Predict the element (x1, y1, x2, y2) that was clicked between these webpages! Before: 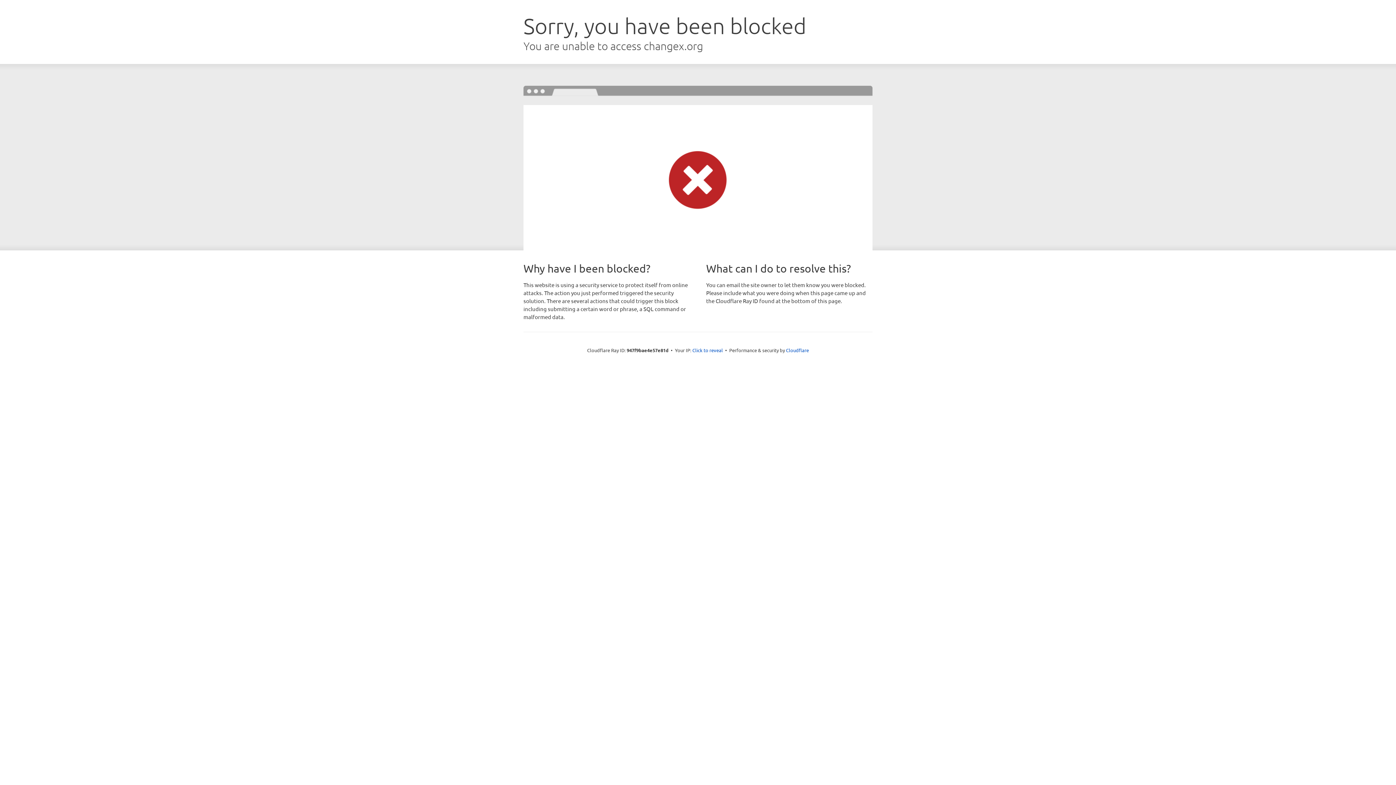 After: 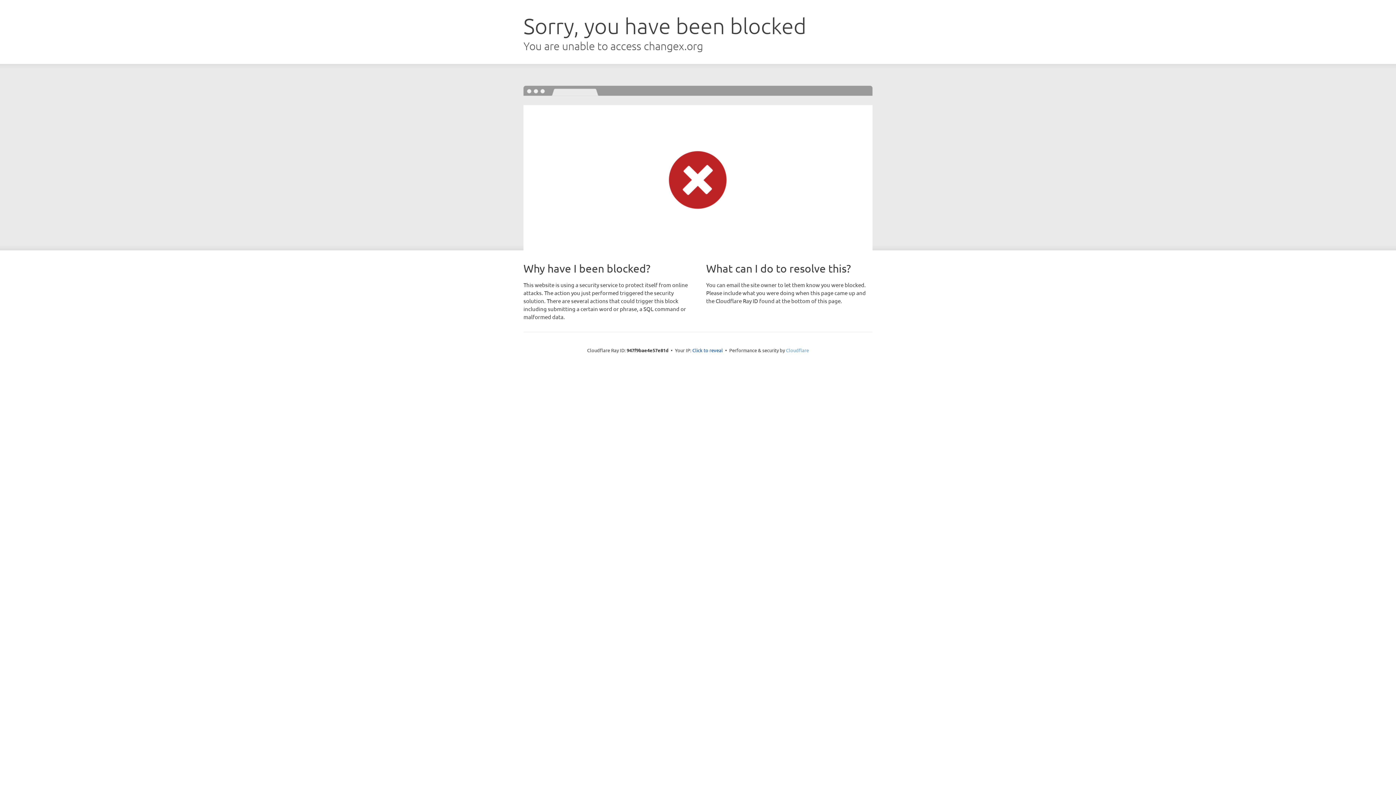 Action: label: Cloudflare bbox: (786, 347, 809, 353)